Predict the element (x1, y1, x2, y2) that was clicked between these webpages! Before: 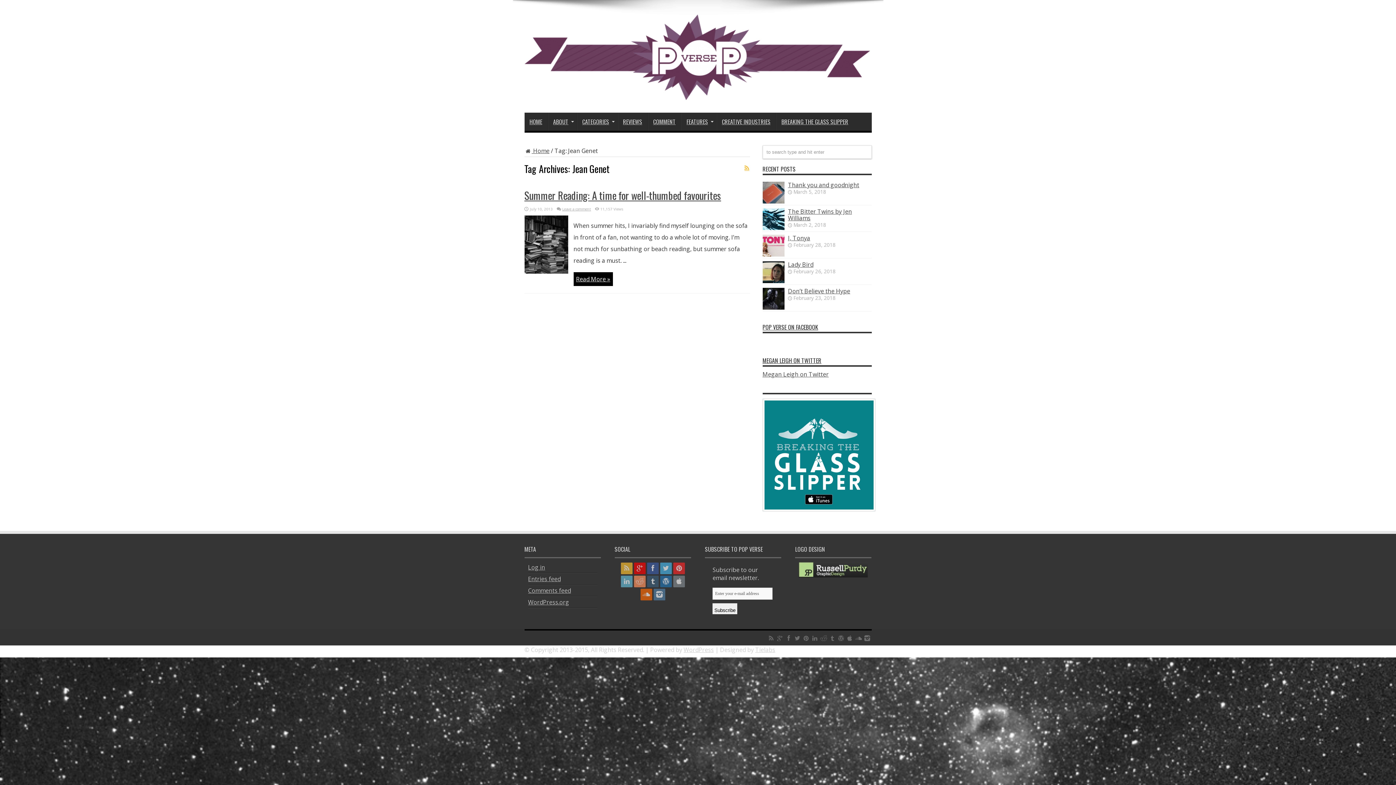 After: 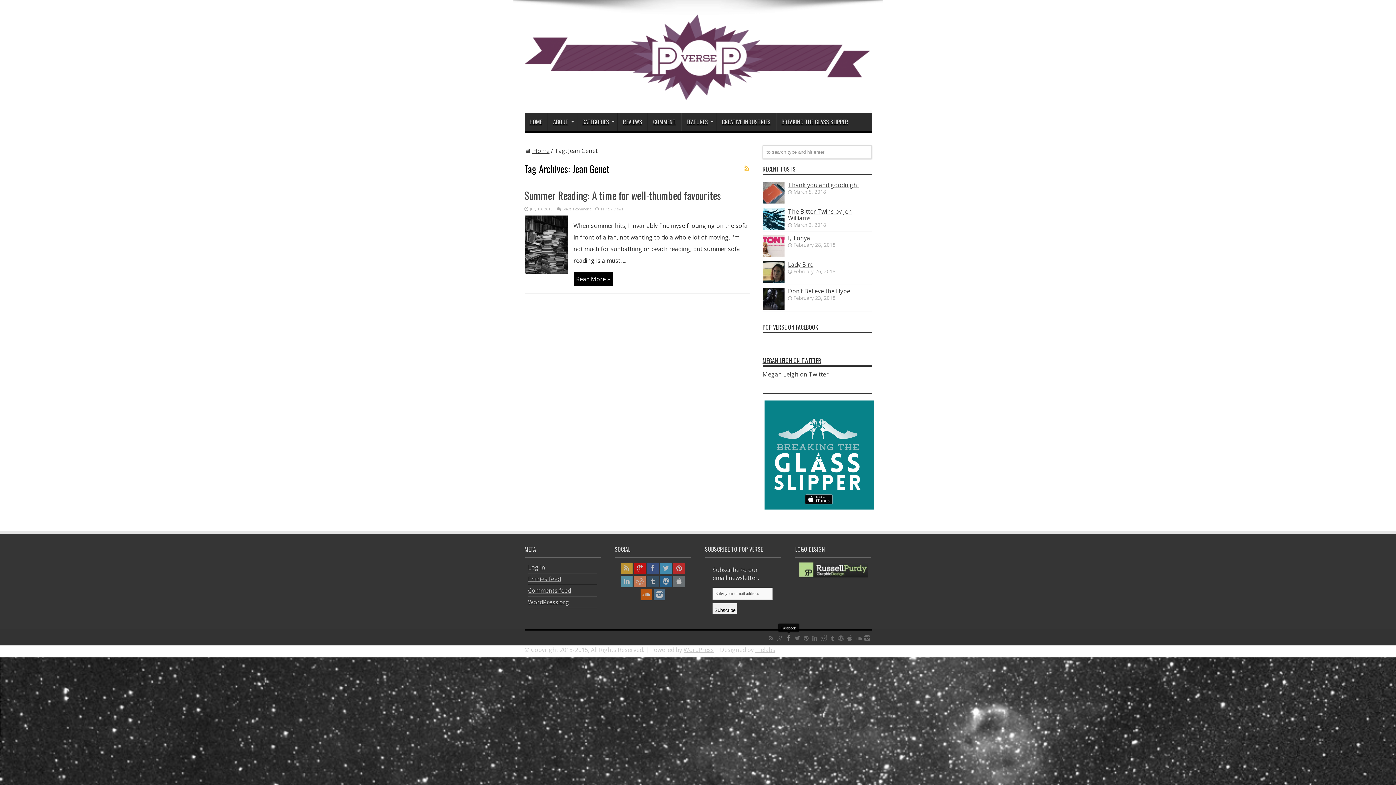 Action: bbox: (785, 634, 792, 642)